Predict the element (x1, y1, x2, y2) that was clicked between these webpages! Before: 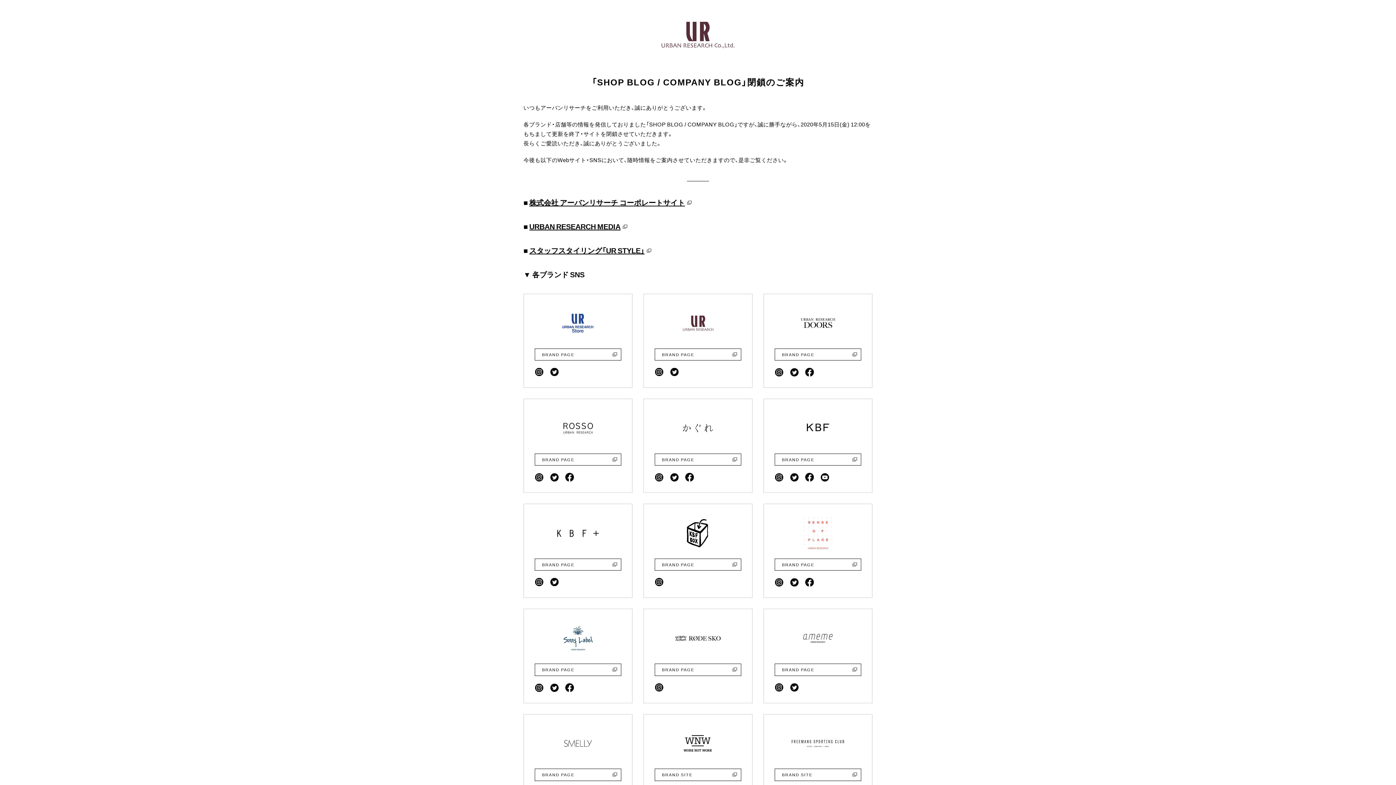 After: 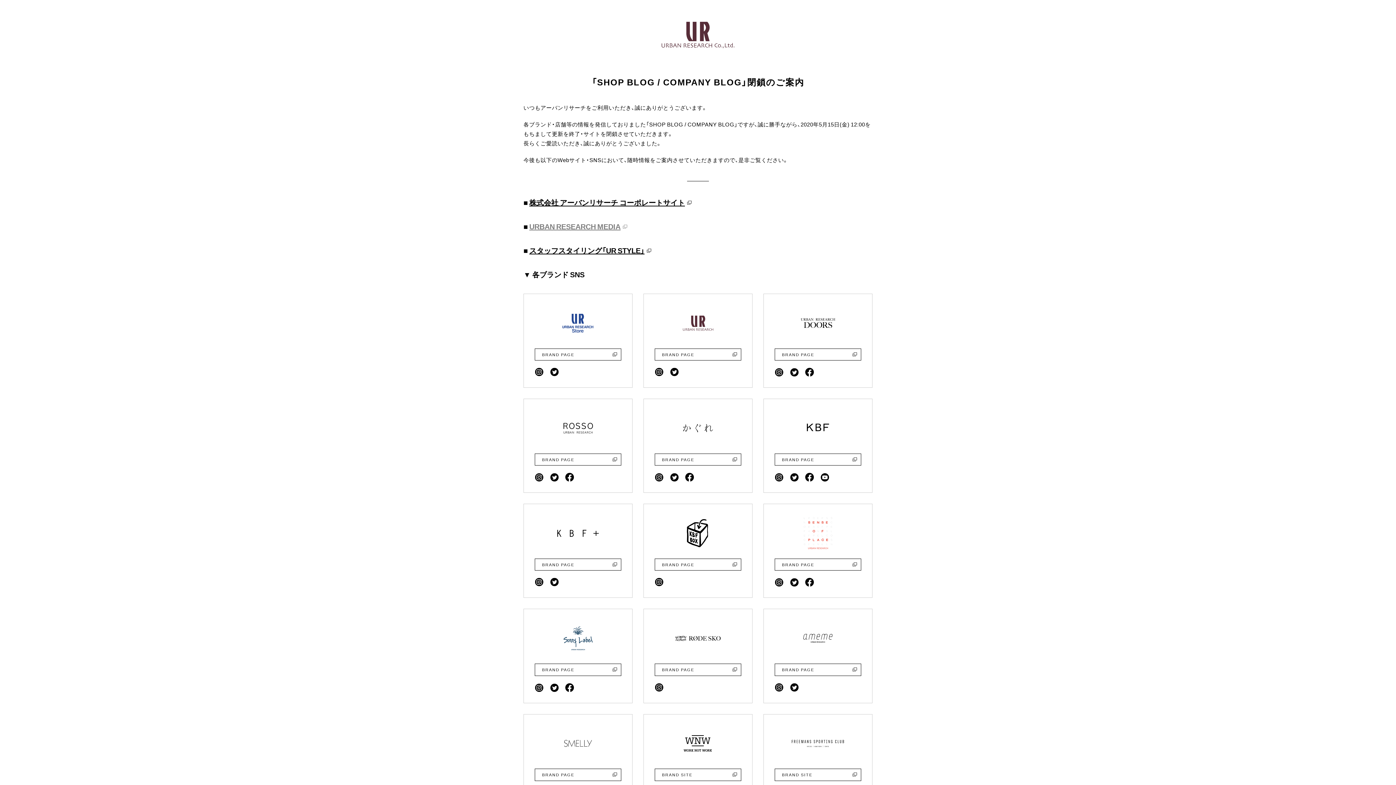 Action: bbox: (529, 221, 627, 231) label: URBAN RESEARCH MEDIA